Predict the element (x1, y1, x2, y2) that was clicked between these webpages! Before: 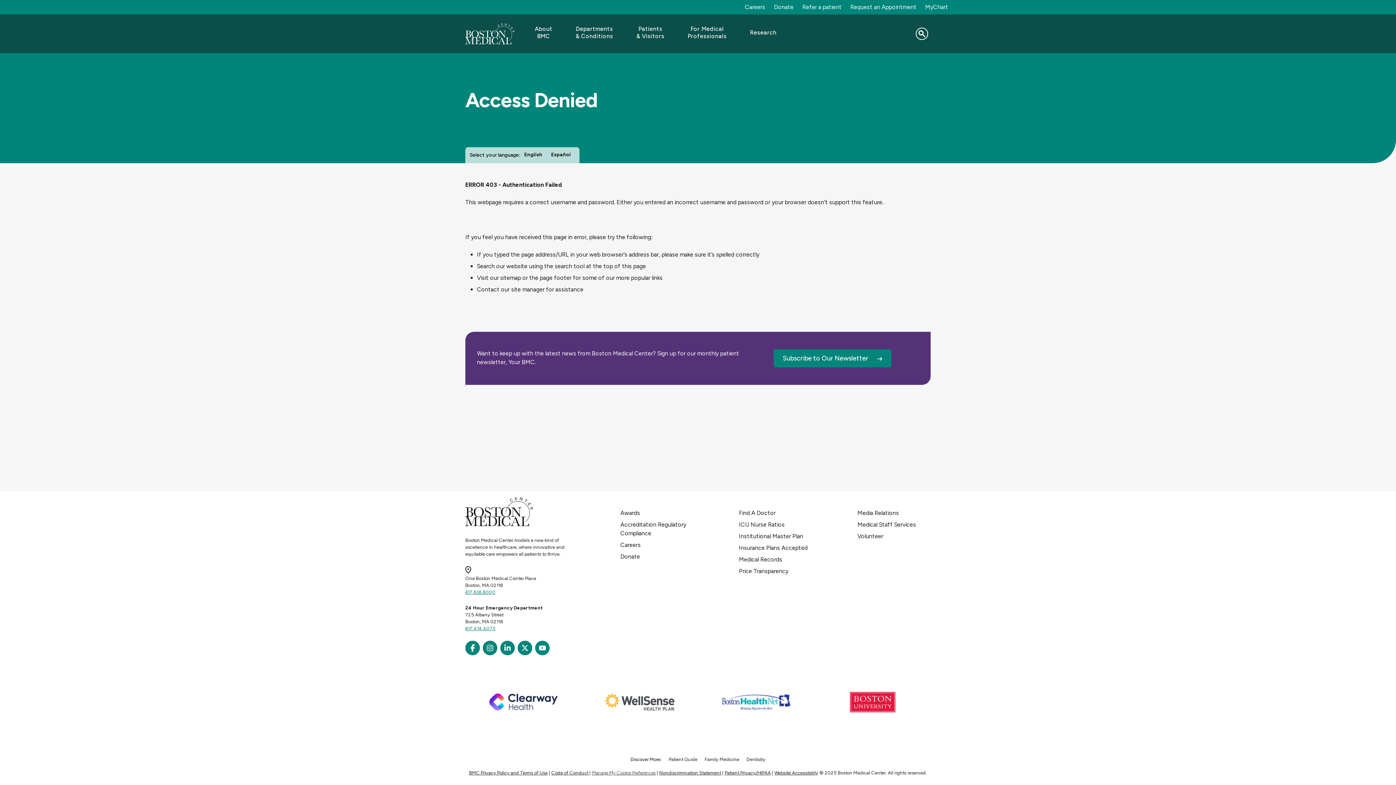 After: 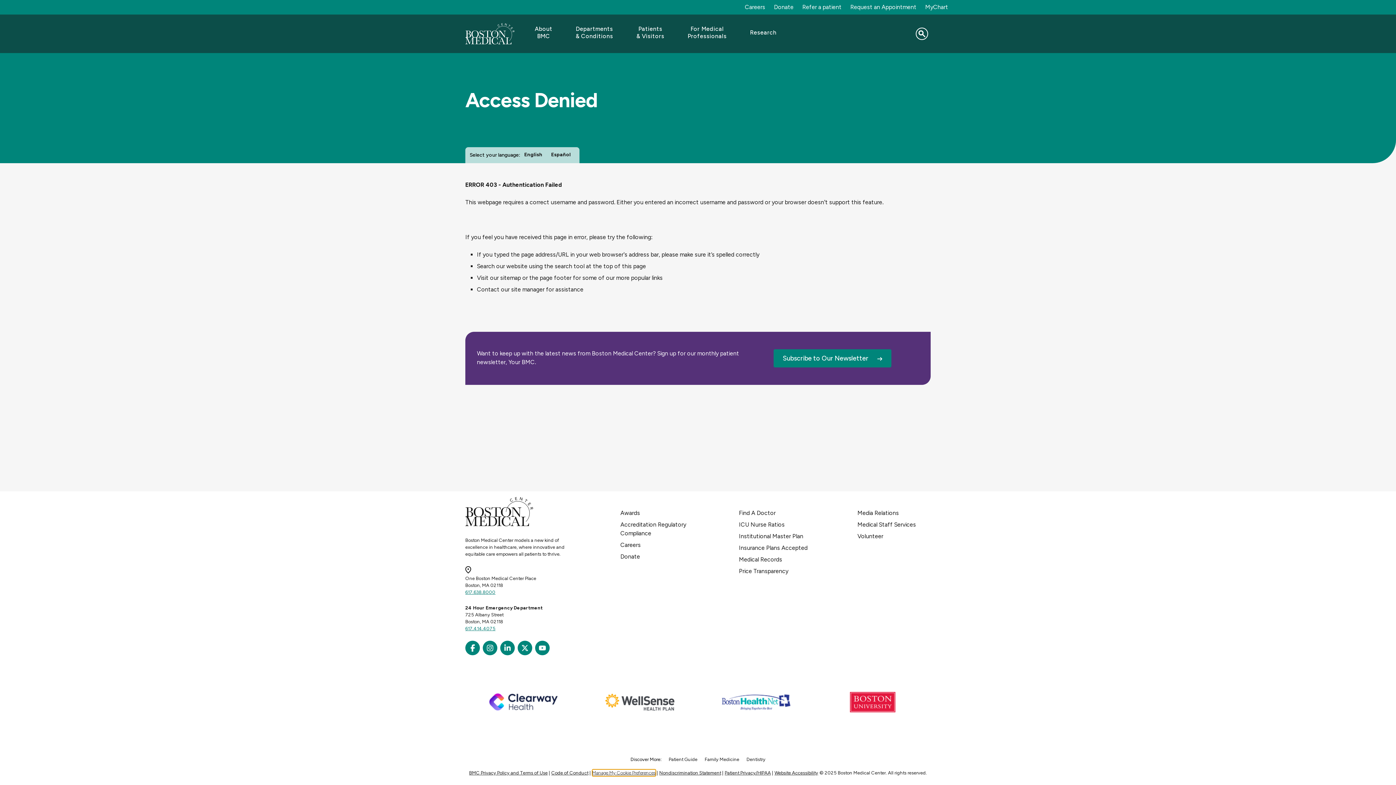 Action: bbox: (592, 769, 655, 776) label: Manage My Cookie Preferences